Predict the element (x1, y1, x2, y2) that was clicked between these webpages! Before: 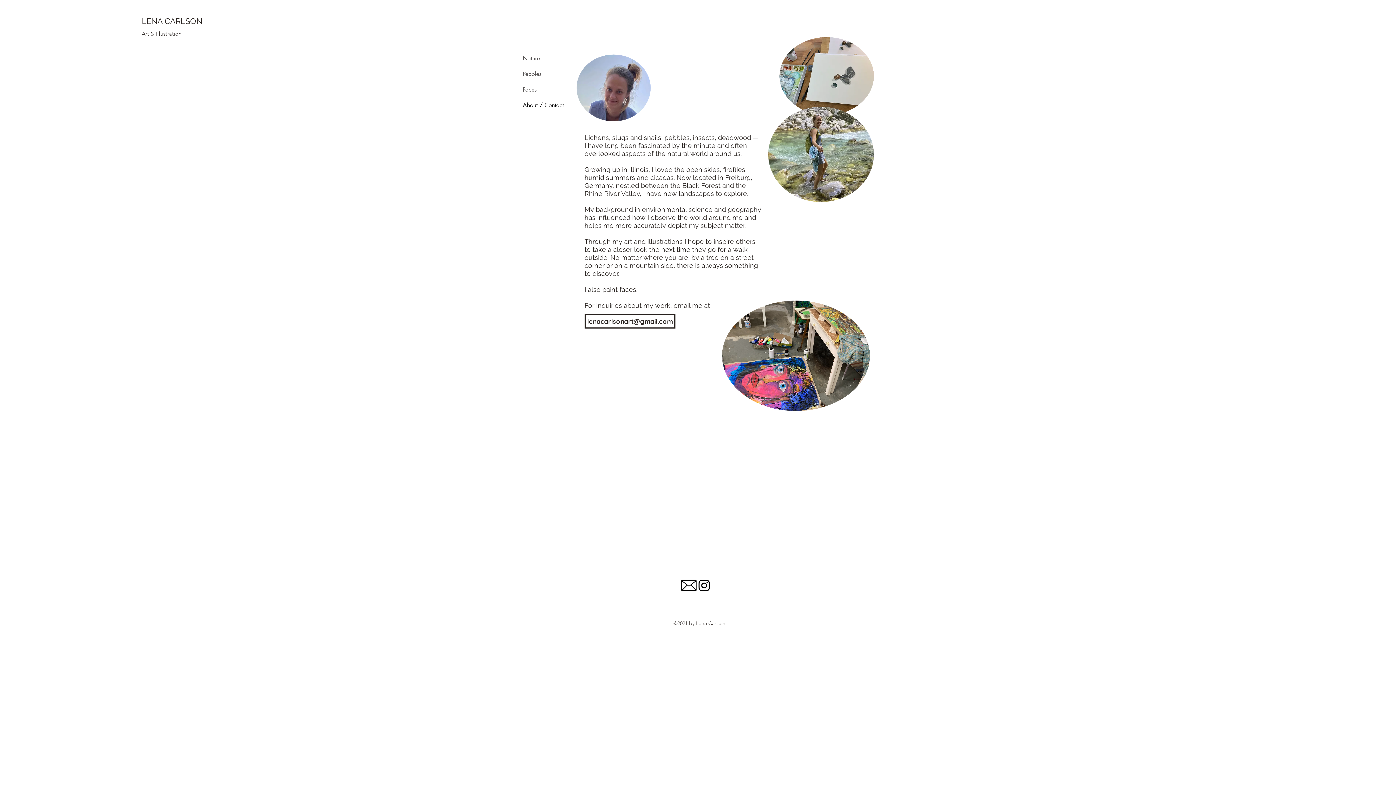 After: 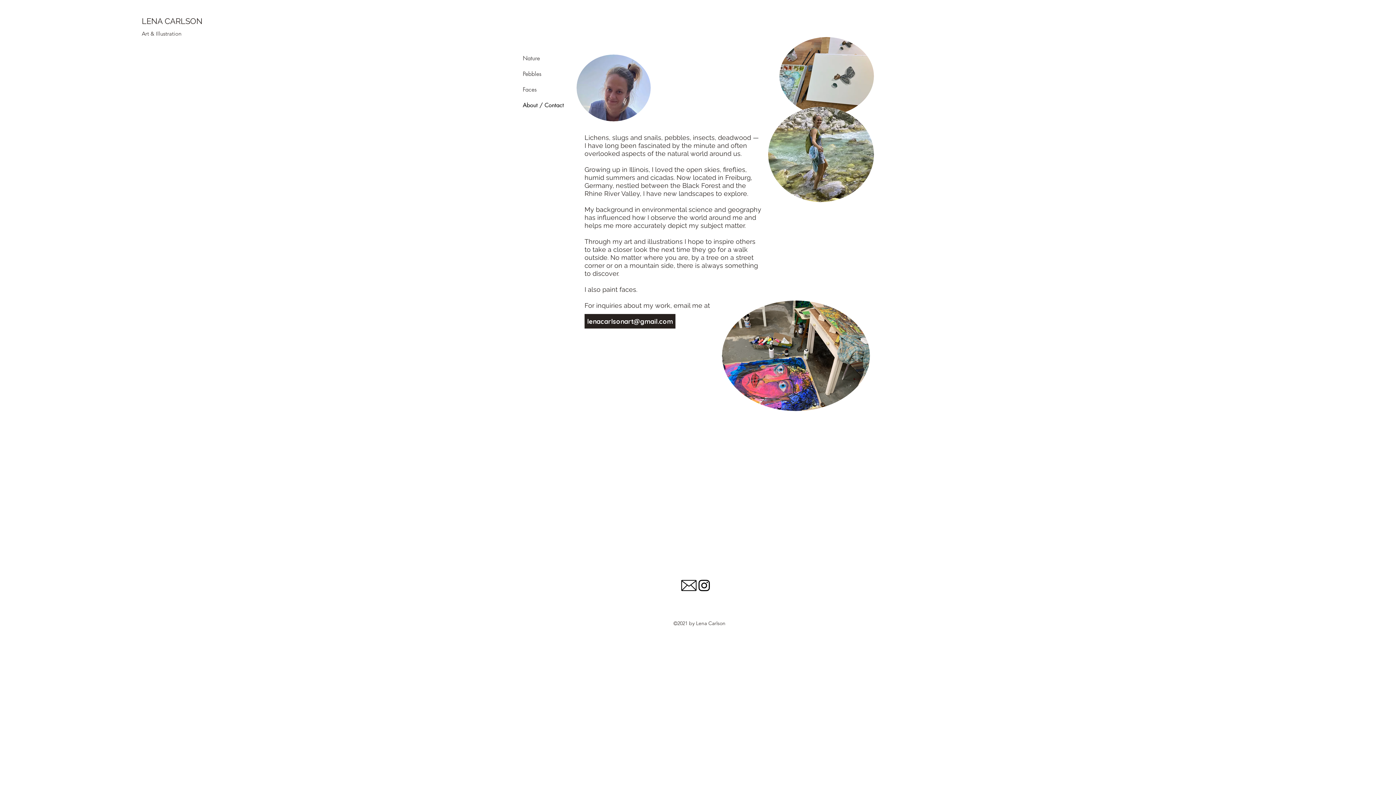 Action: label: lenacarlsonart@gmail.com bbox: (584, 314, 675, 328)